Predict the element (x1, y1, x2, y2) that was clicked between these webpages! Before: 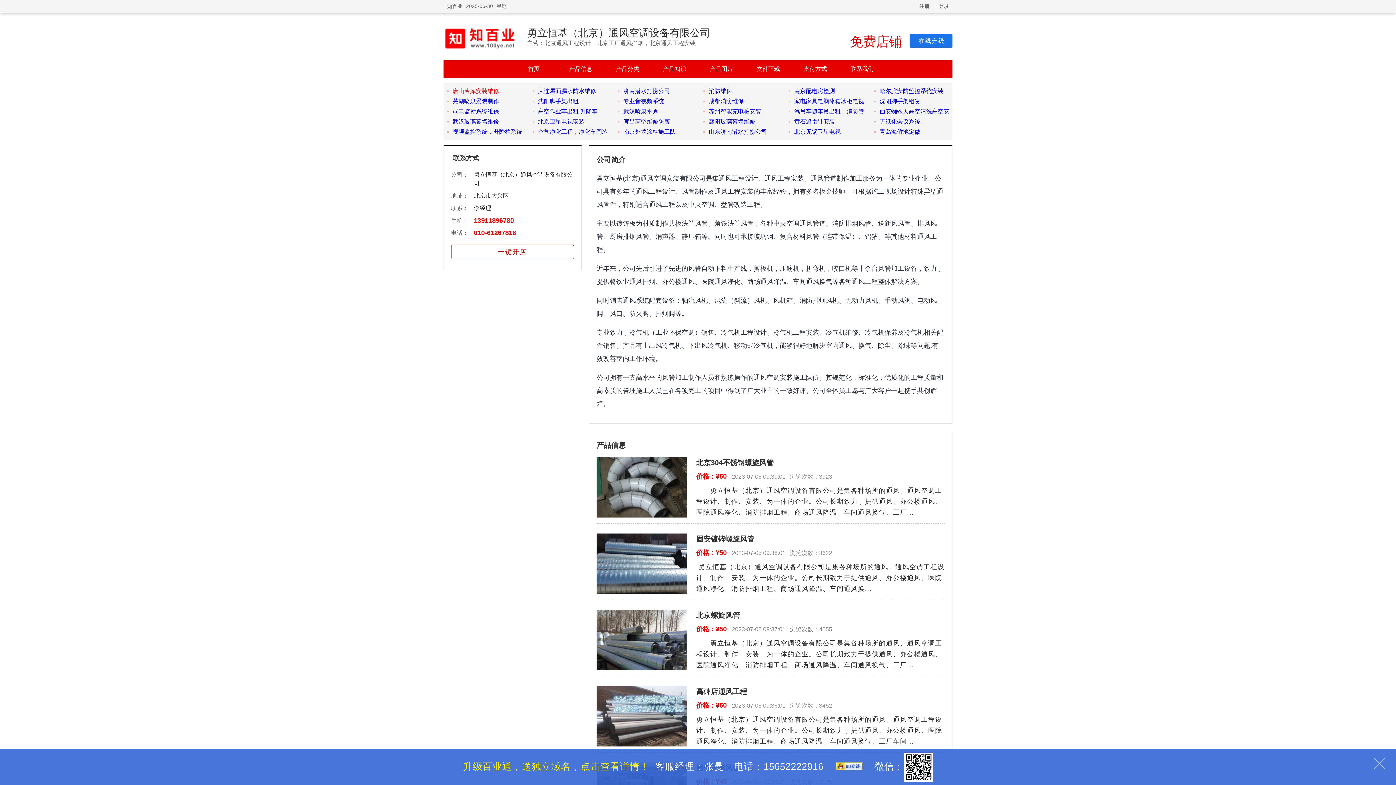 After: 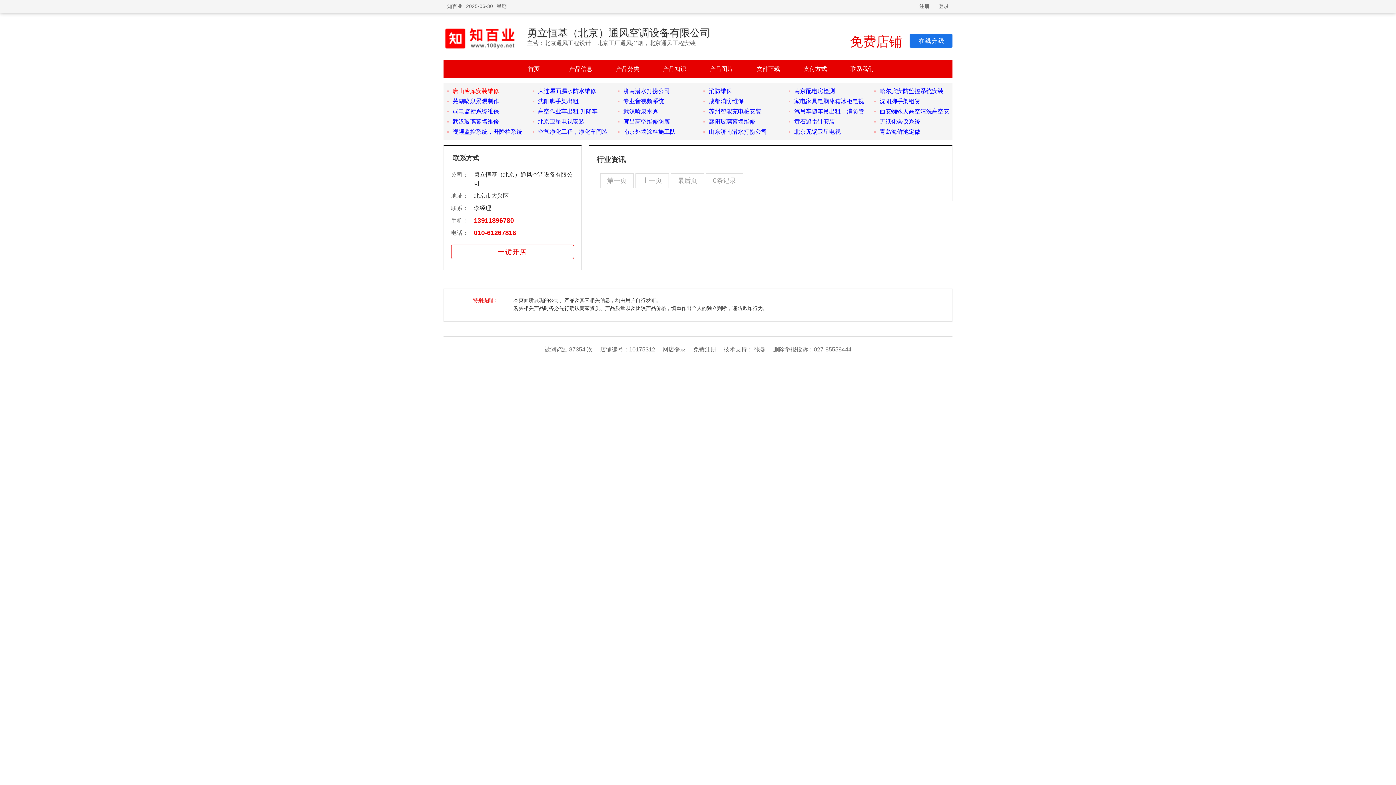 Action: label: 产品知识 bbox: (651, 60, 697, 77)